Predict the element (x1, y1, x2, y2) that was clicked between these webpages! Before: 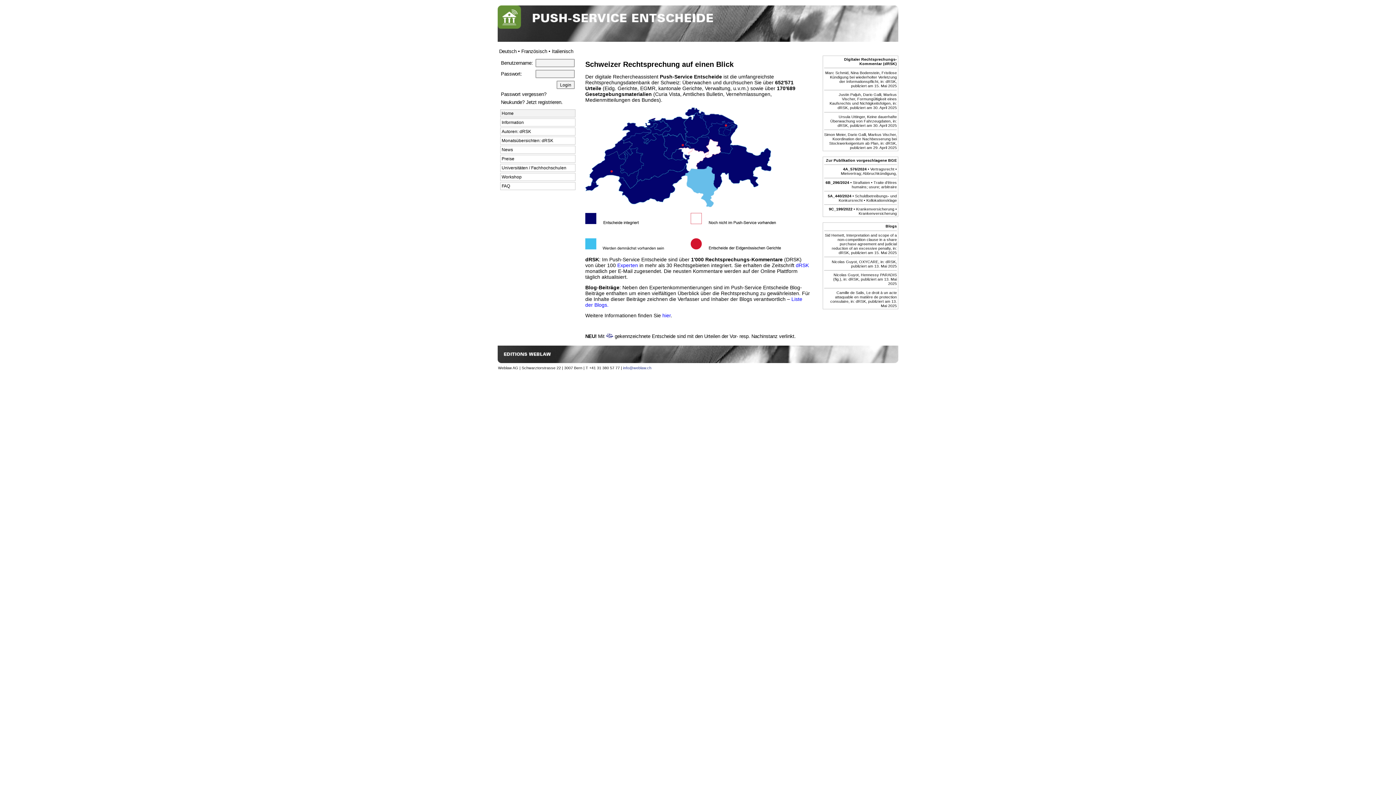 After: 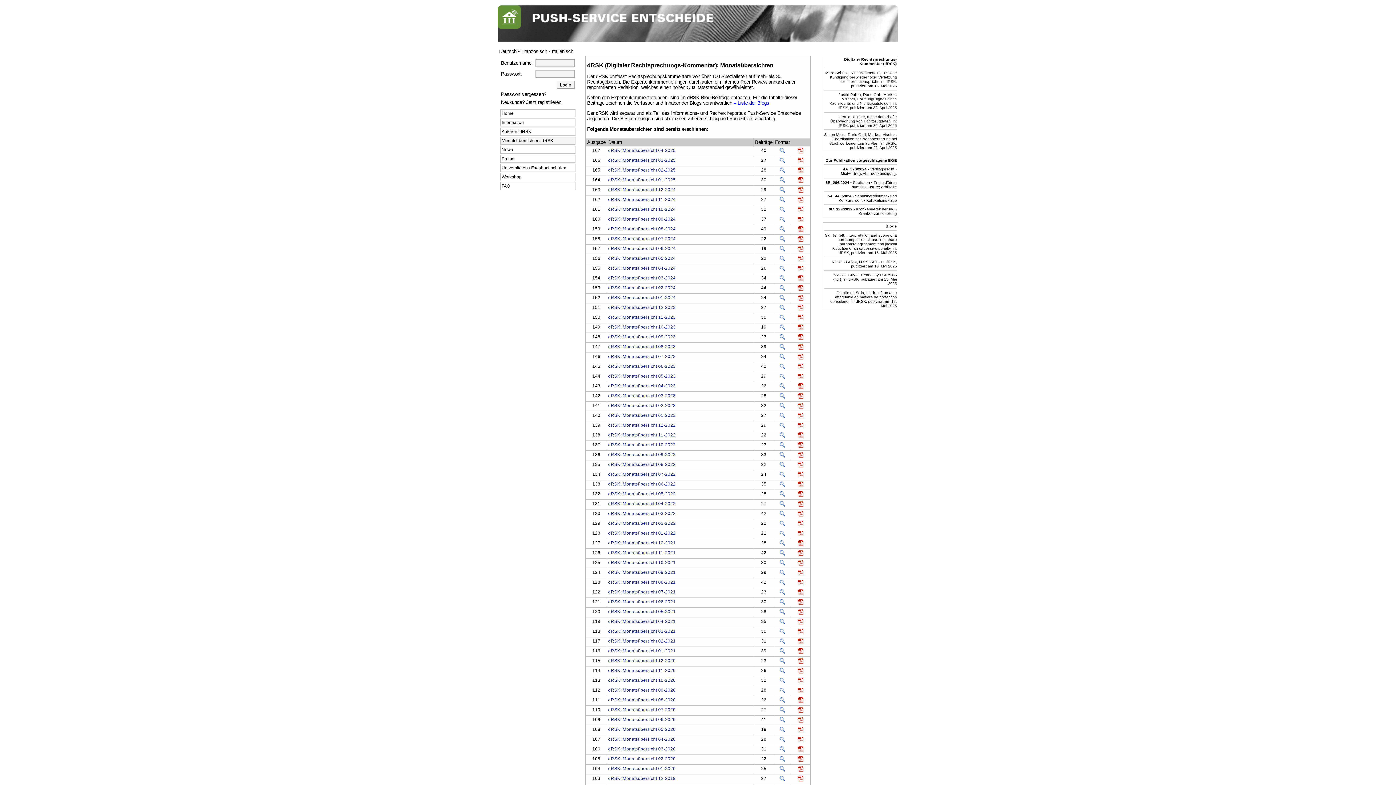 Action: bbox: (501, 138, 553, 143) label: Monatsübersichten: dRSK